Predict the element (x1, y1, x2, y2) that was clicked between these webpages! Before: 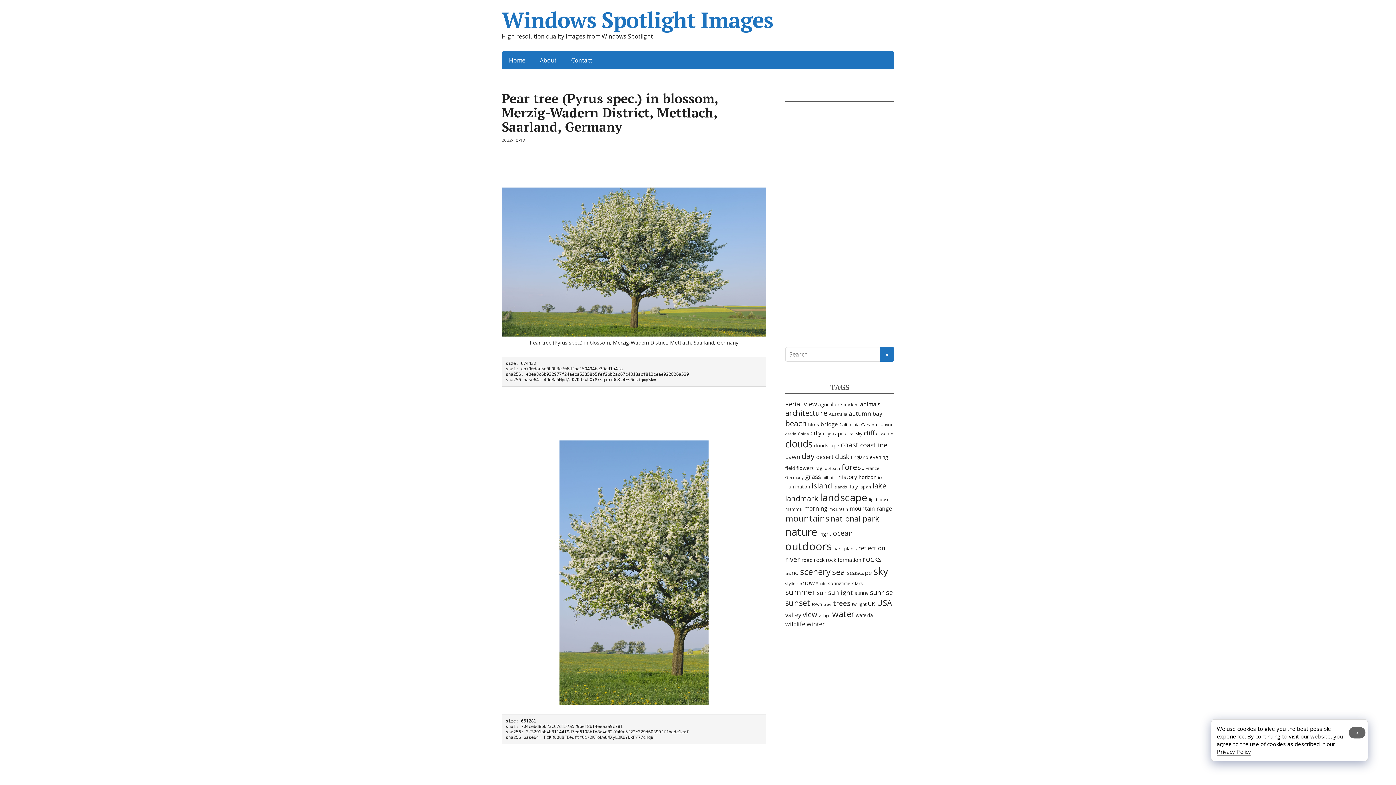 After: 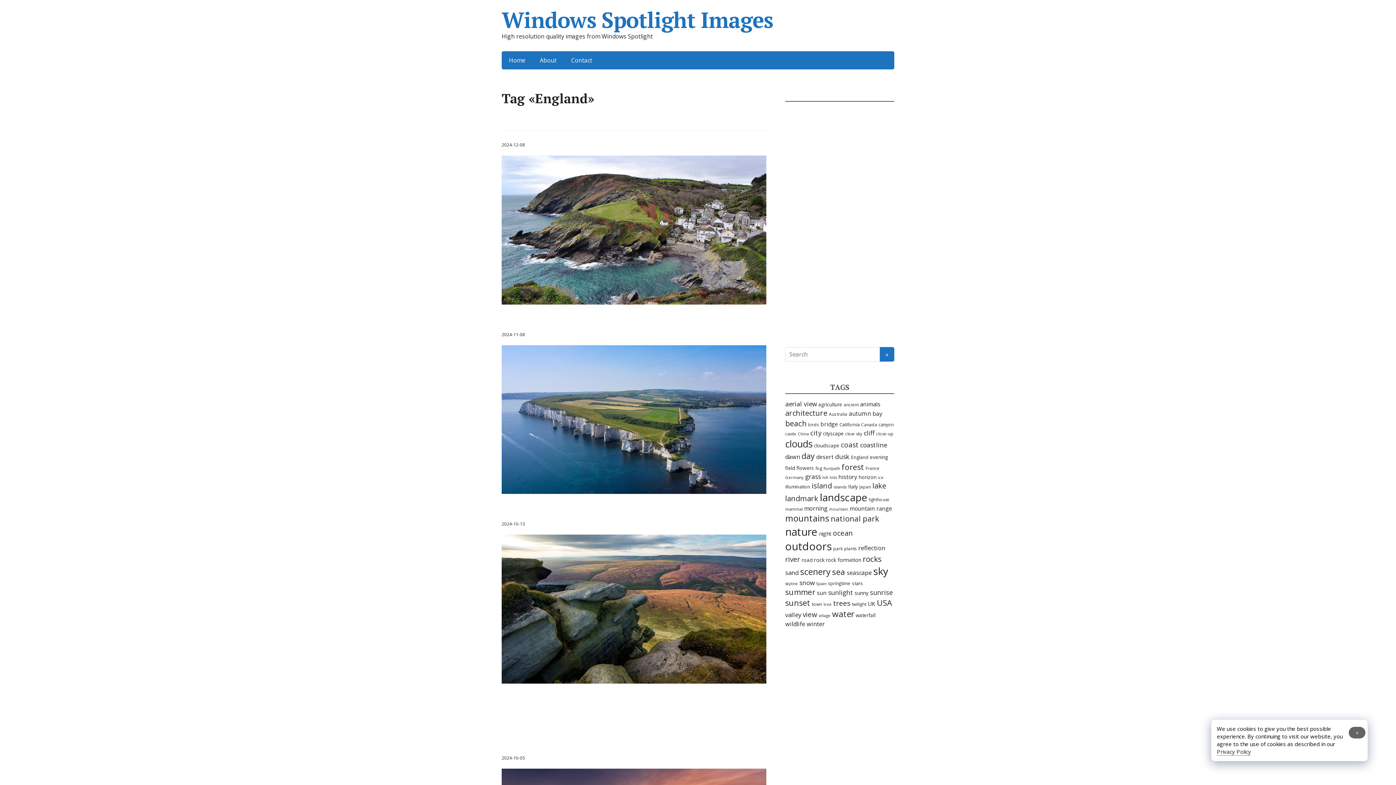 Action: bbox: (851, 454, 868, 460) label: England (203 items)